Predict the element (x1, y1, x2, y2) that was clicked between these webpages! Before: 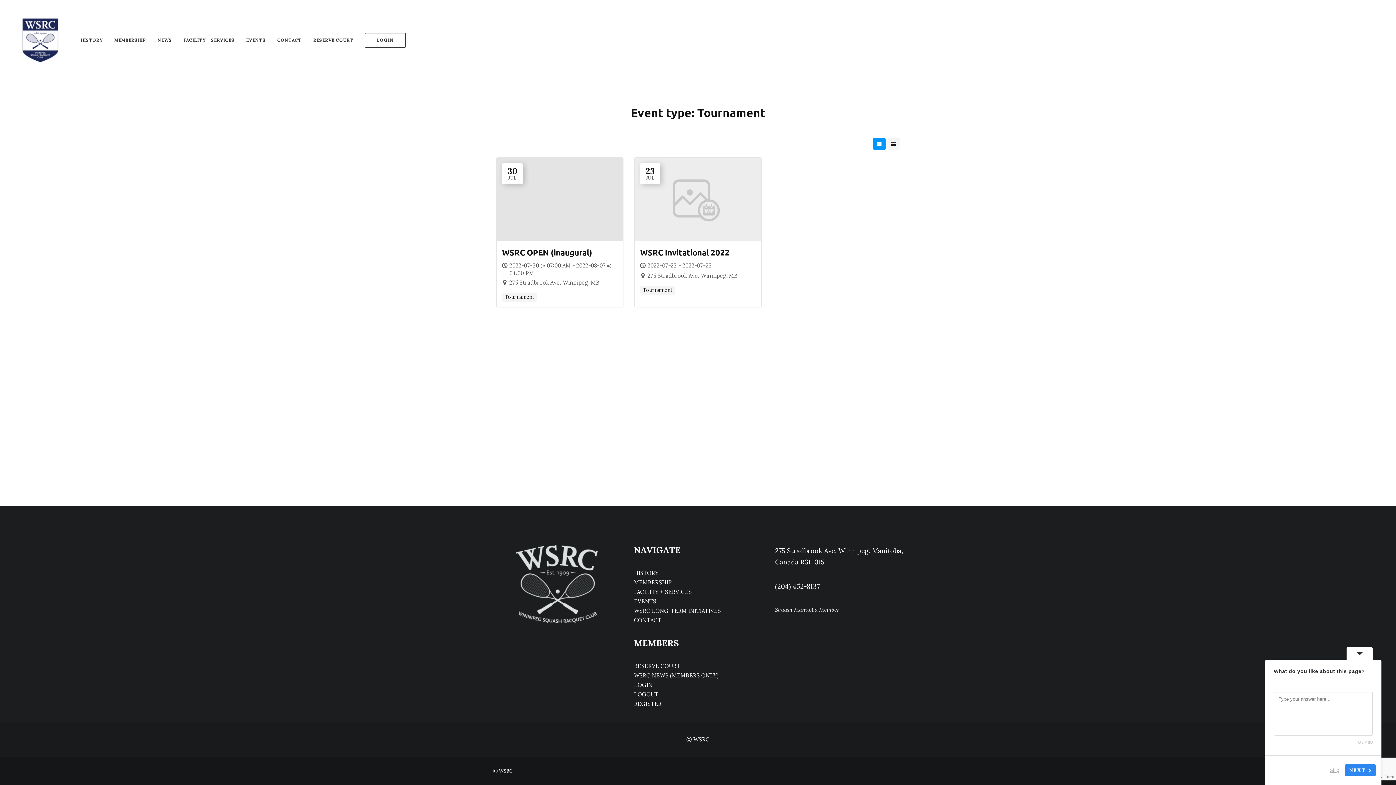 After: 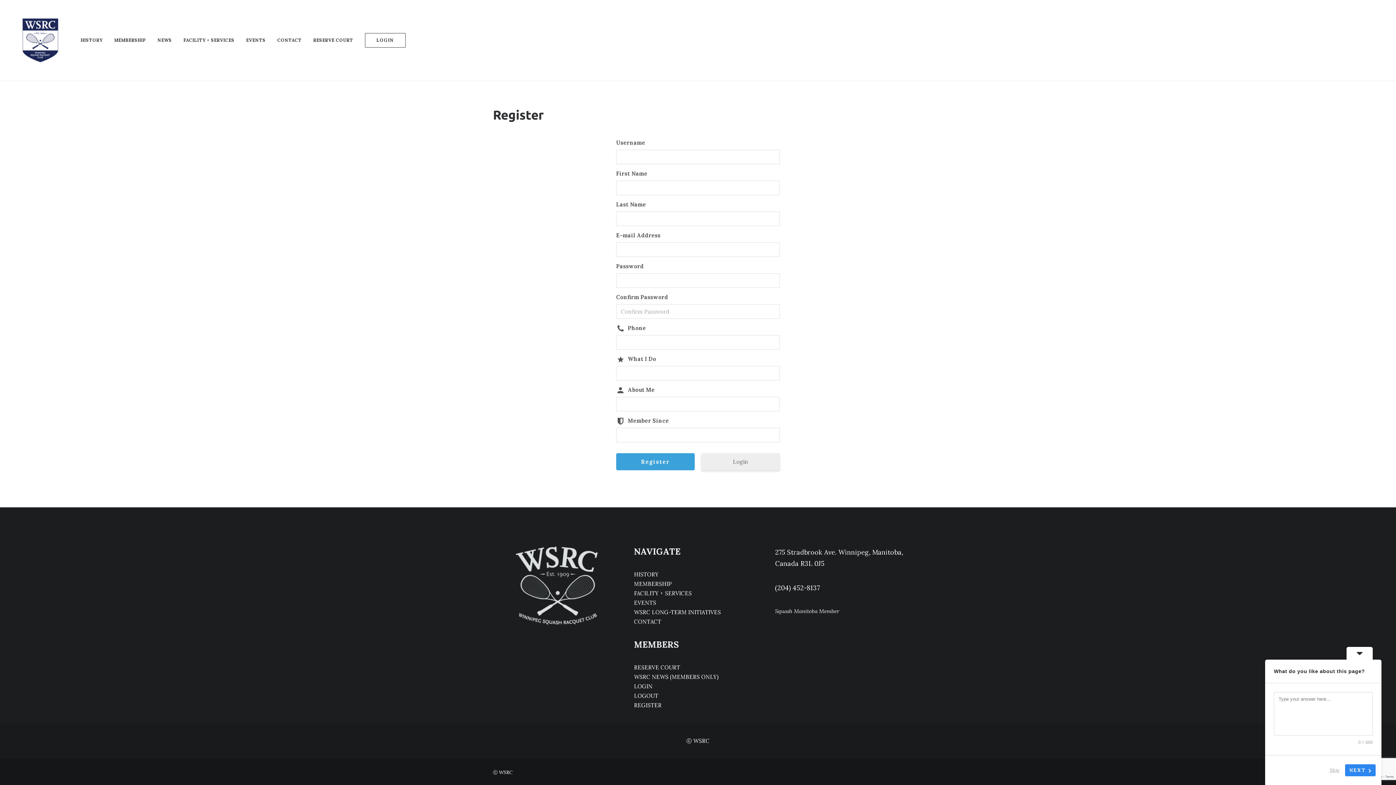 Action: label: REGISTER bbox: (634, 700, 661, 707)